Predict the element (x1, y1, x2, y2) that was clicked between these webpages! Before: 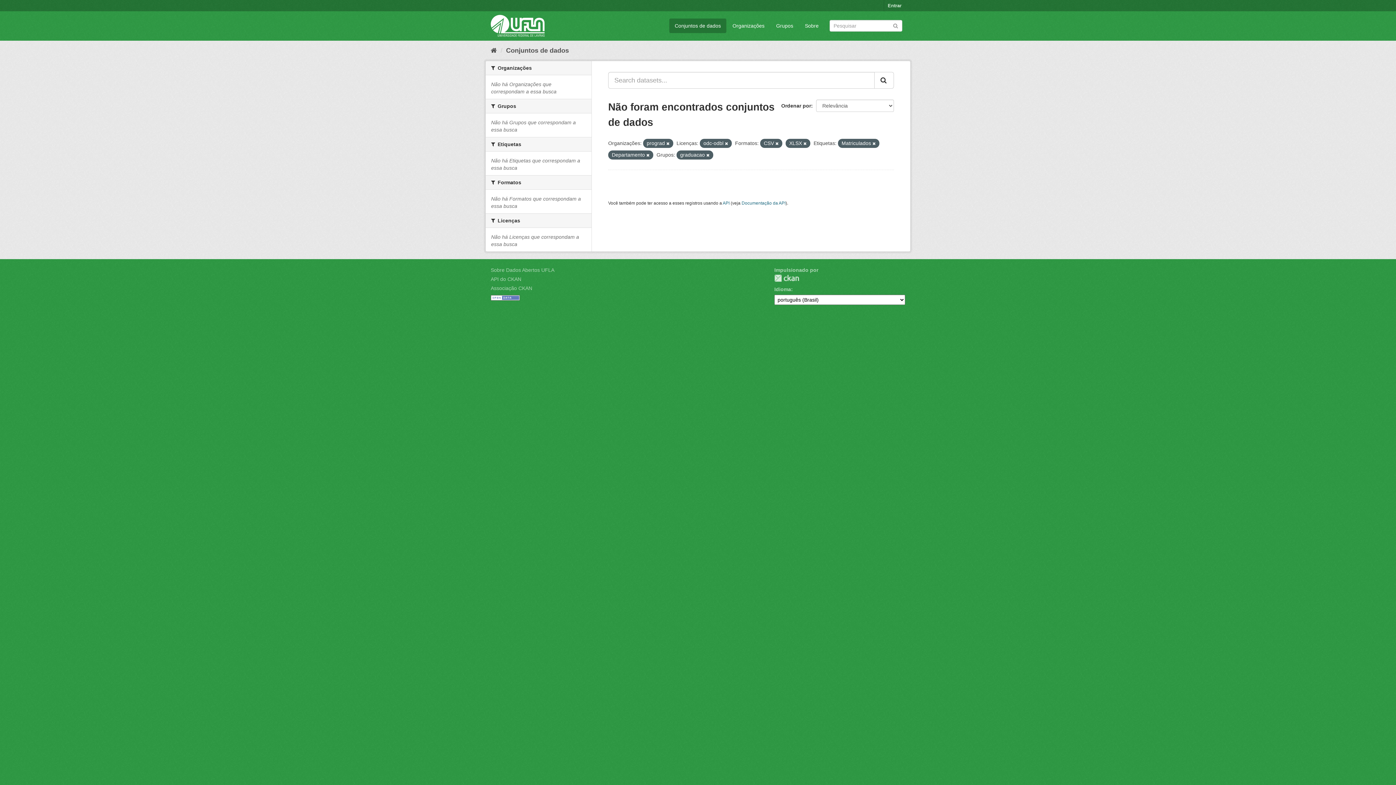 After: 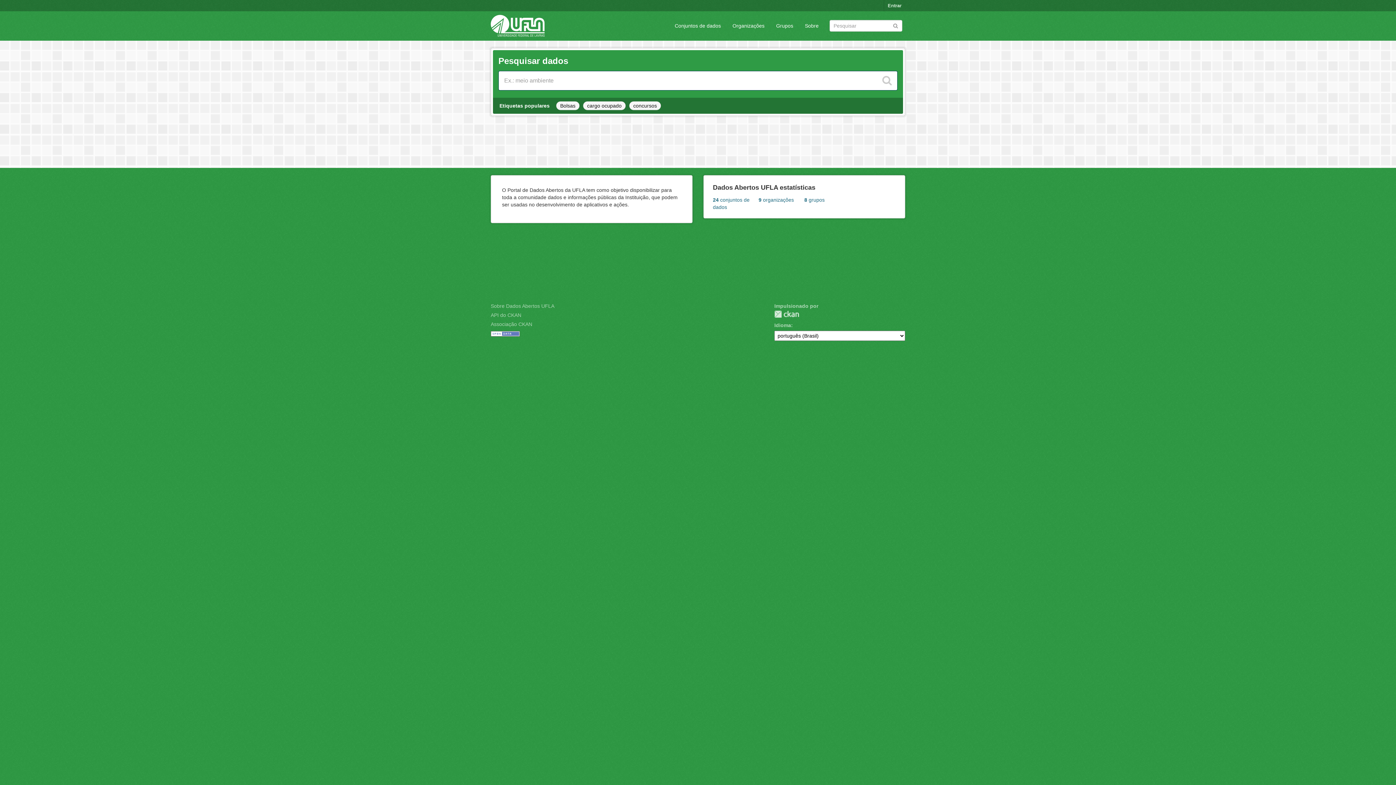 Action: bbox: (490, 46, 497, 54) label: Início